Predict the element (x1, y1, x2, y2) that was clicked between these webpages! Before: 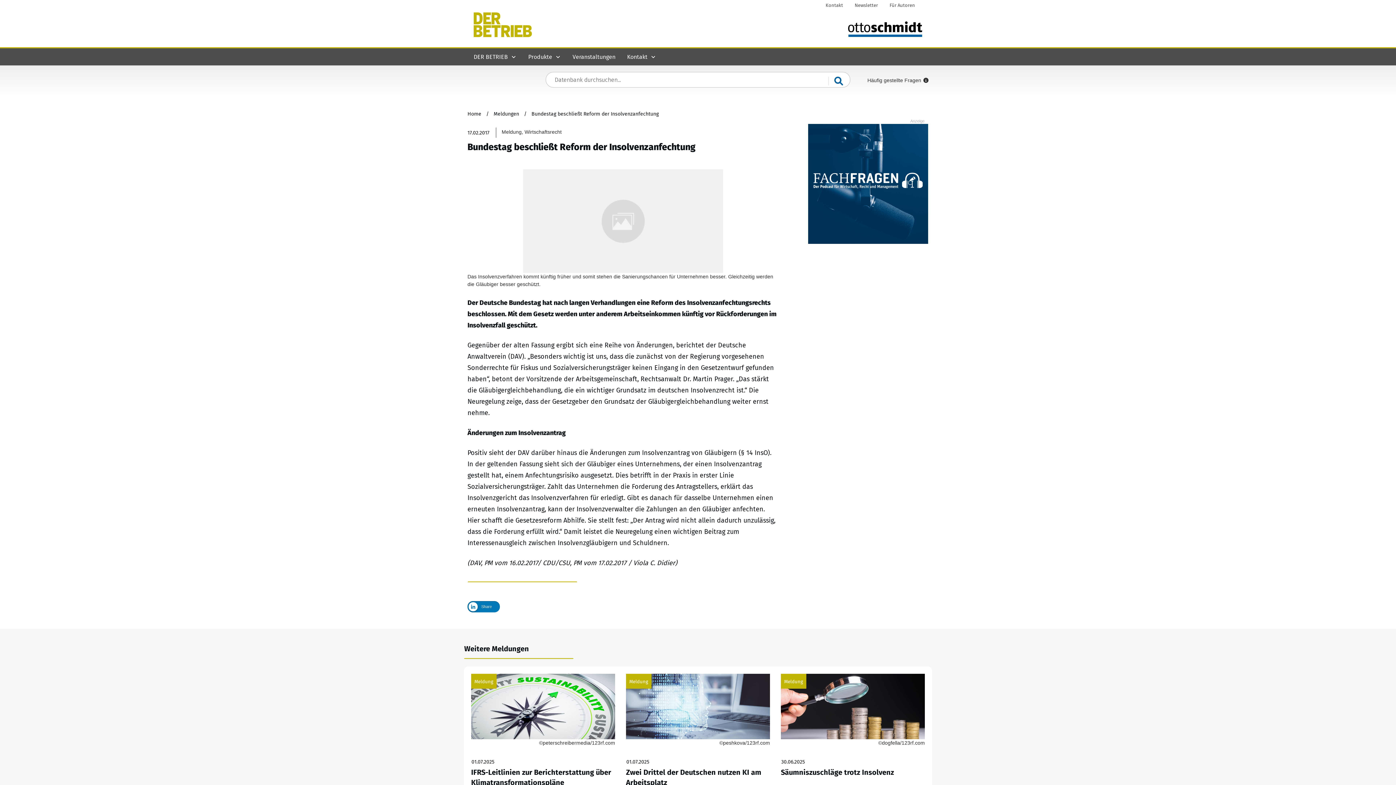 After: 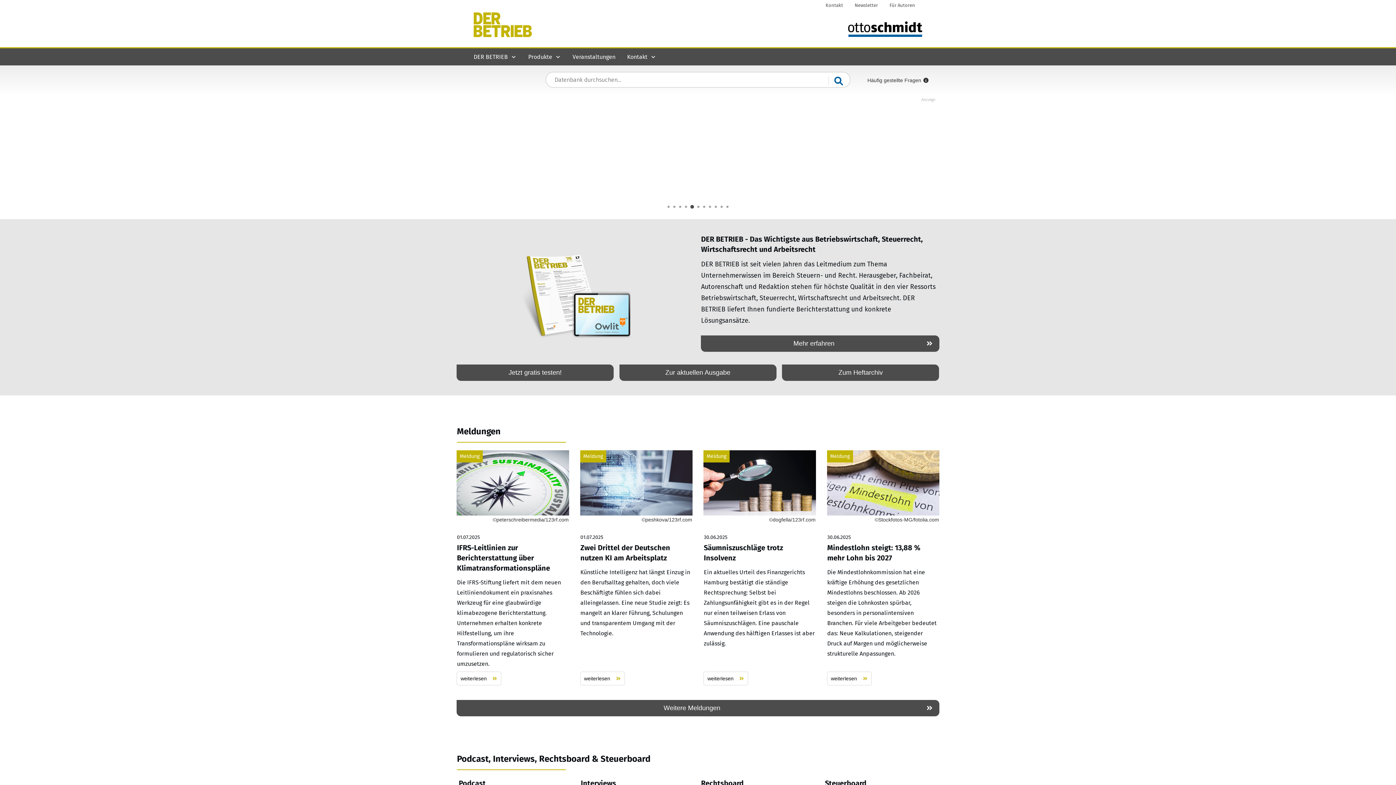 Action: label: Home bbox: (467, 110, 481, 117)